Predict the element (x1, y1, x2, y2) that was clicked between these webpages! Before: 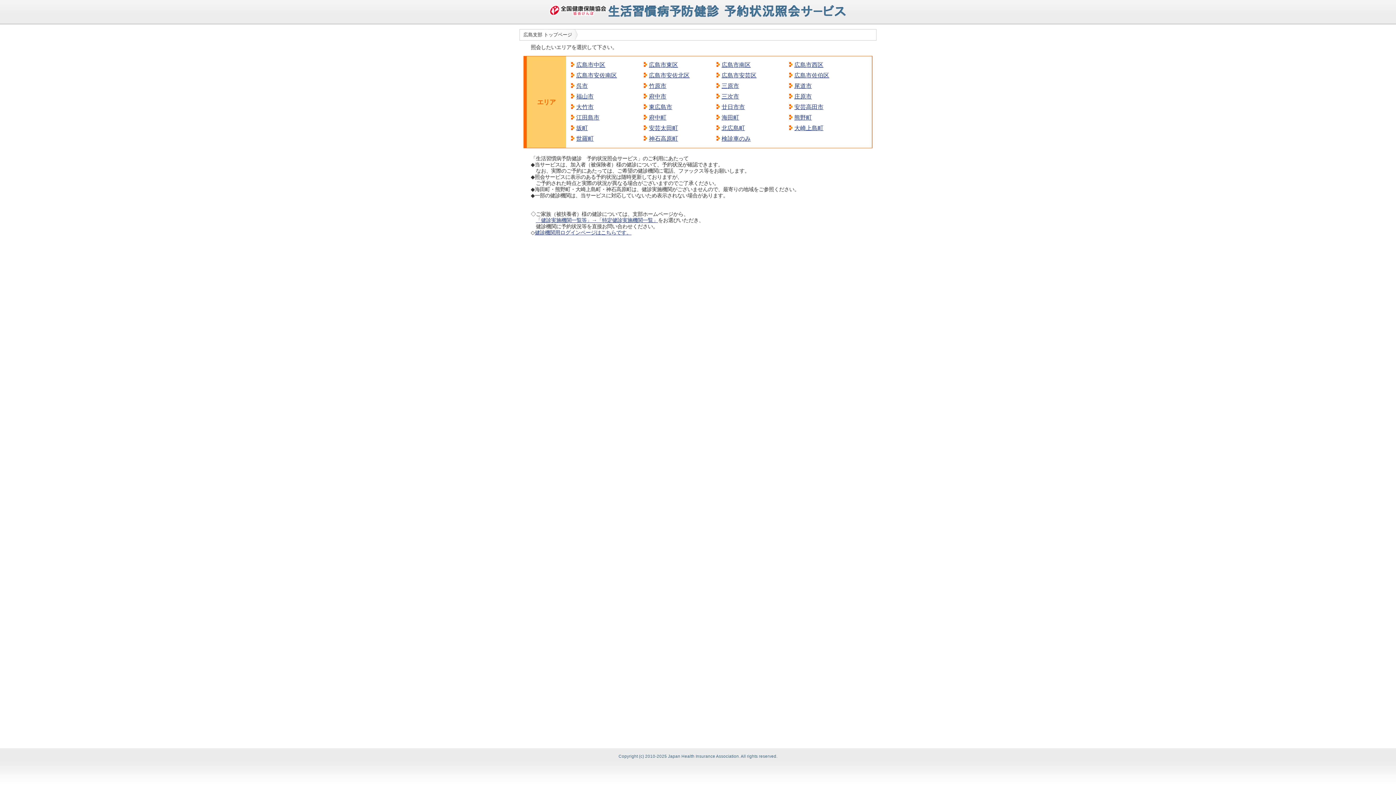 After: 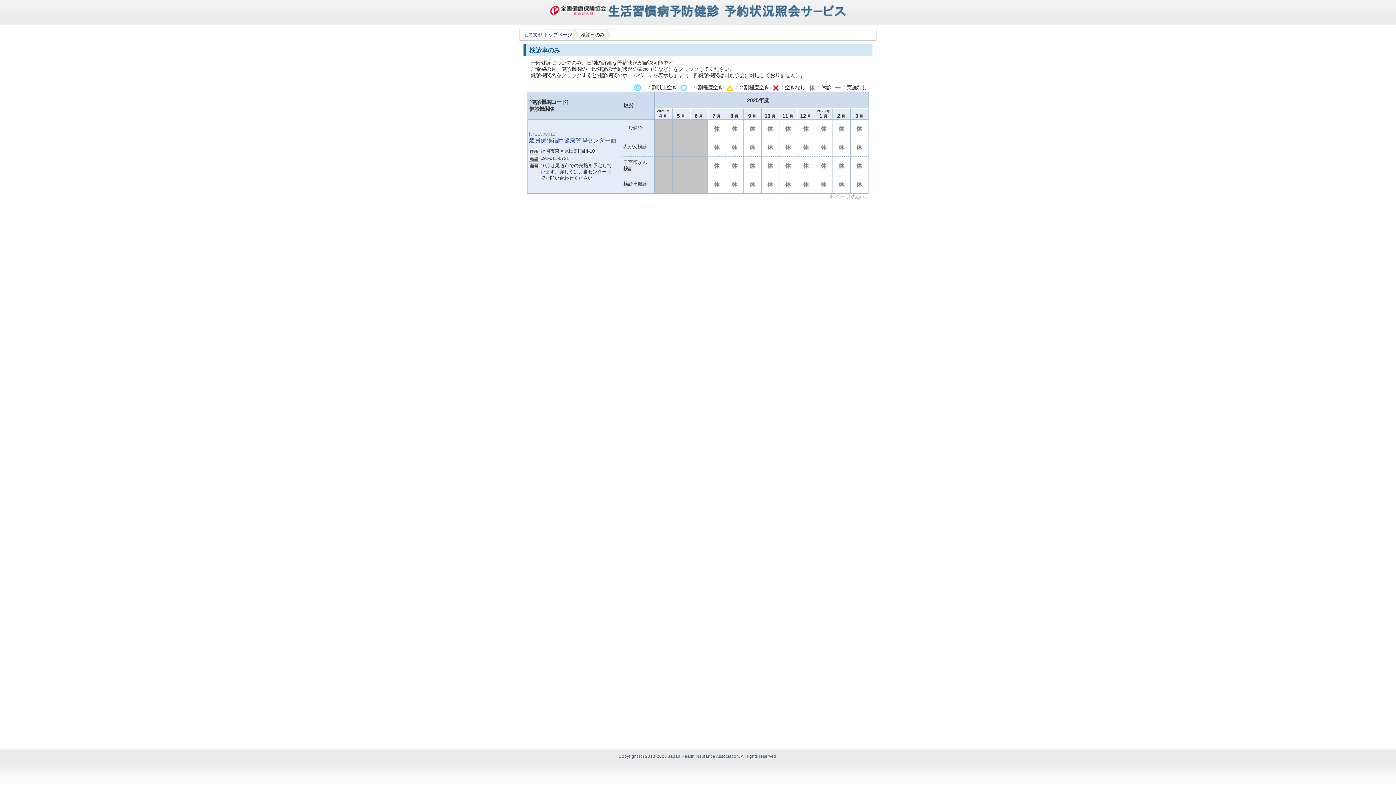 Action: label: 検診車のみ bbox: (721, 135, 750, 141)